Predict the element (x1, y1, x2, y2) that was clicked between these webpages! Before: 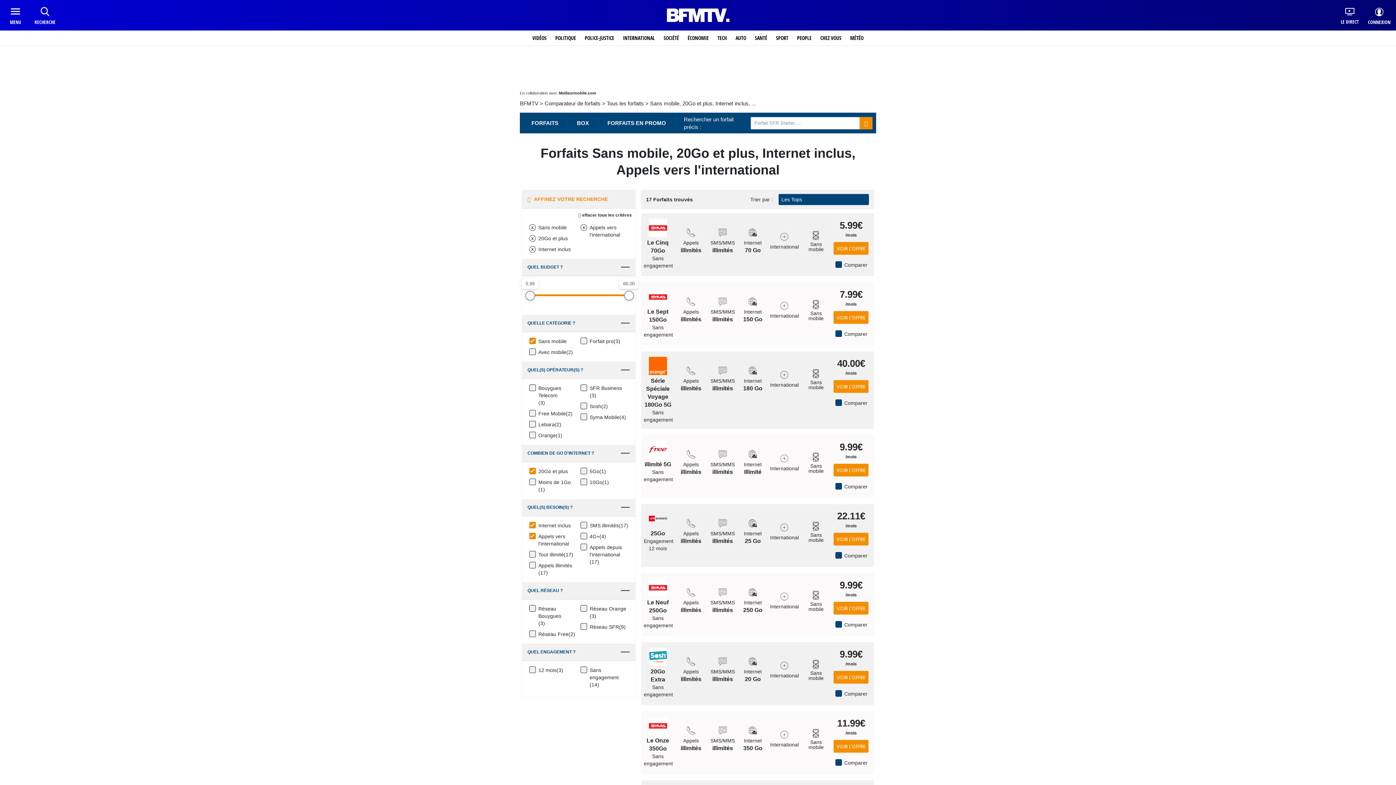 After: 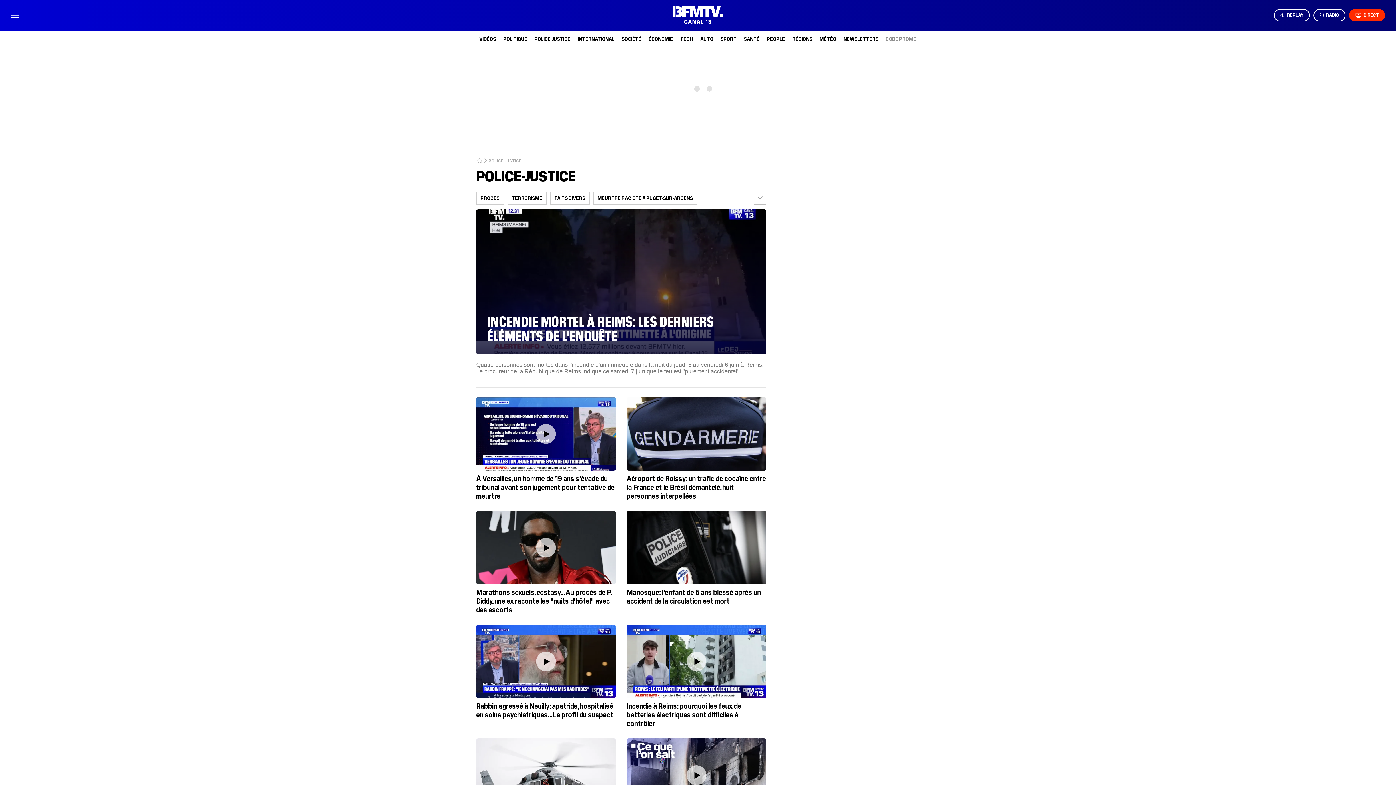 Action: label: POLICE-JUSTICE bbox: (584, 30, 614, 45)